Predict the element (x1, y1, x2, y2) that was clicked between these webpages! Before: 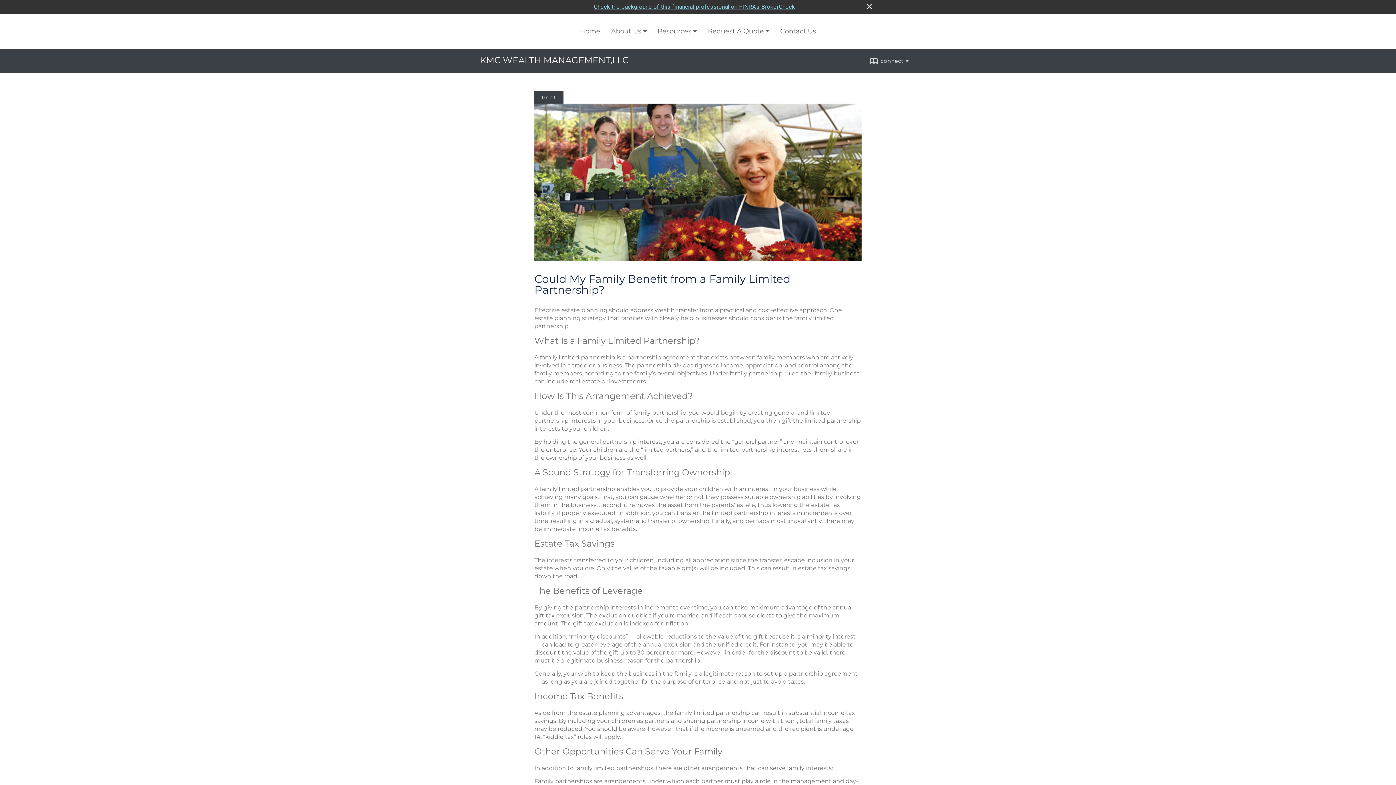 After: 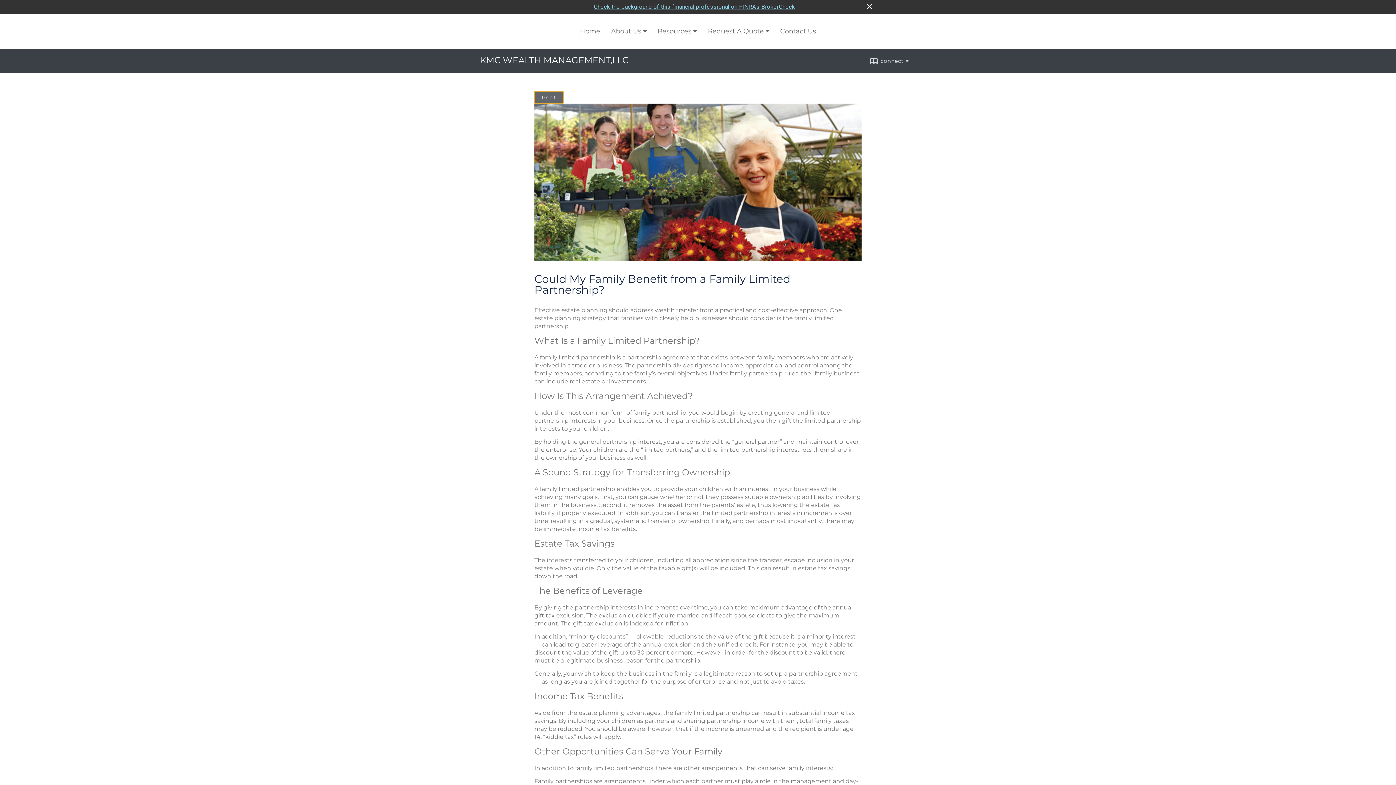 Action: label: Print bbox: (534, 91, 563, 103)